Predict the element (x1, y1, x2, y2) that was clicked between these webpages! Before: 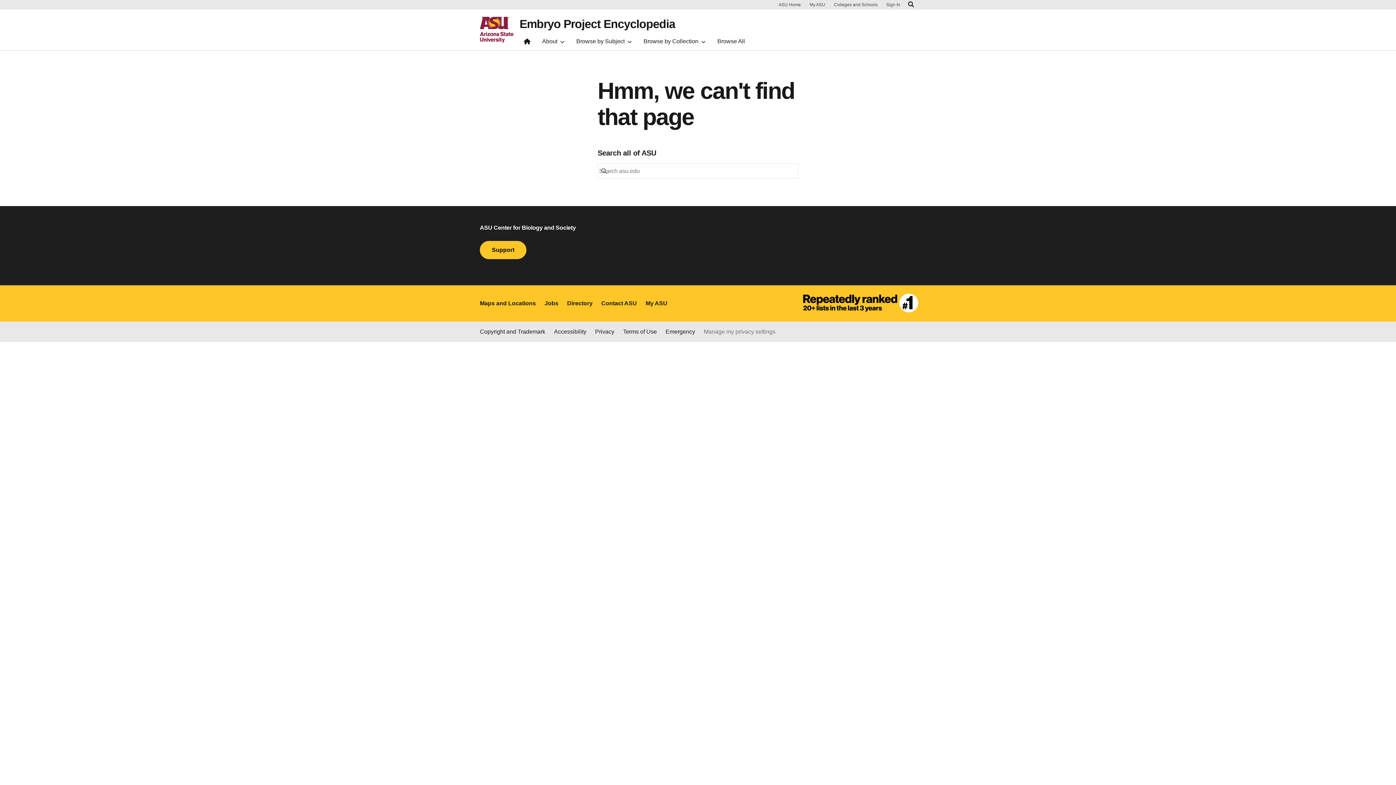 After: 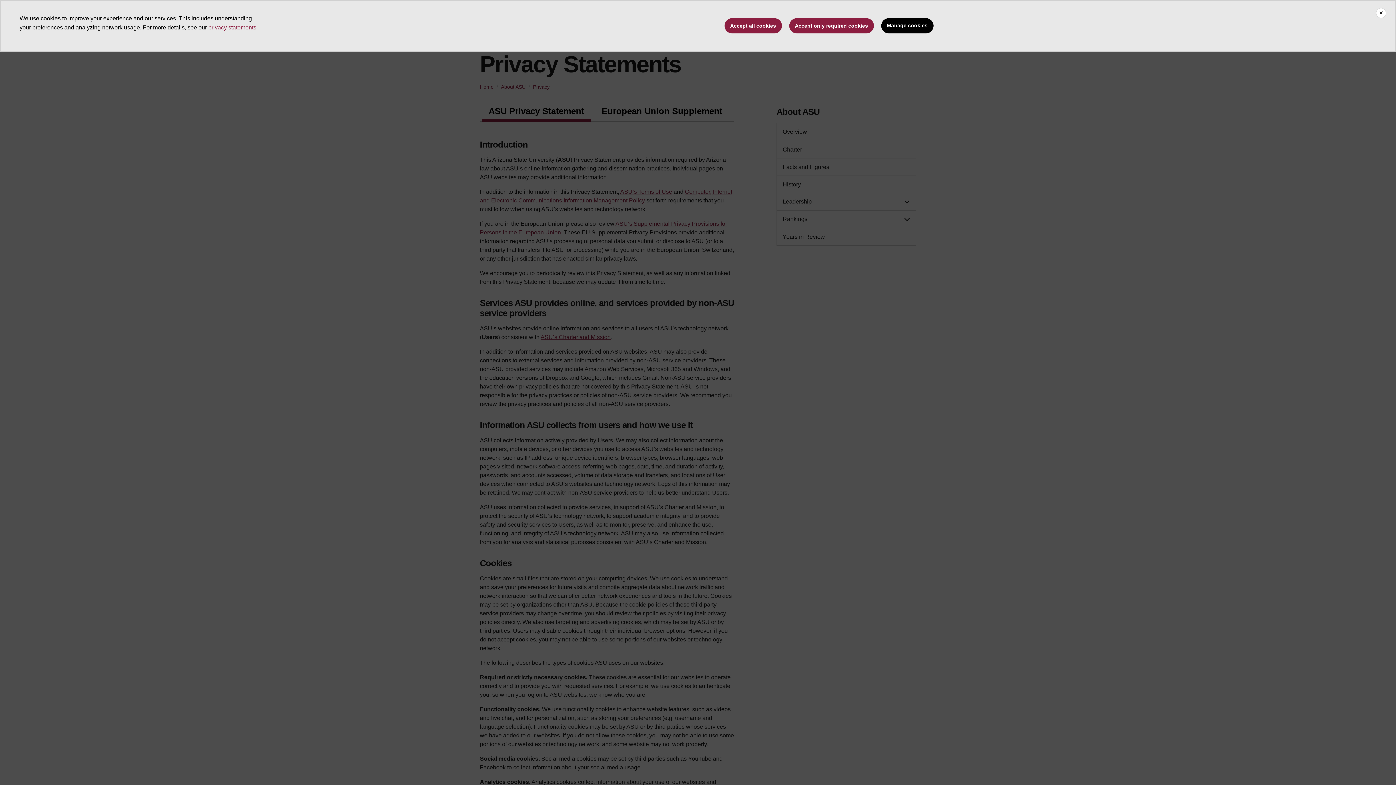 Action: label: Privacy bbox: (595, 327, 614, 336)